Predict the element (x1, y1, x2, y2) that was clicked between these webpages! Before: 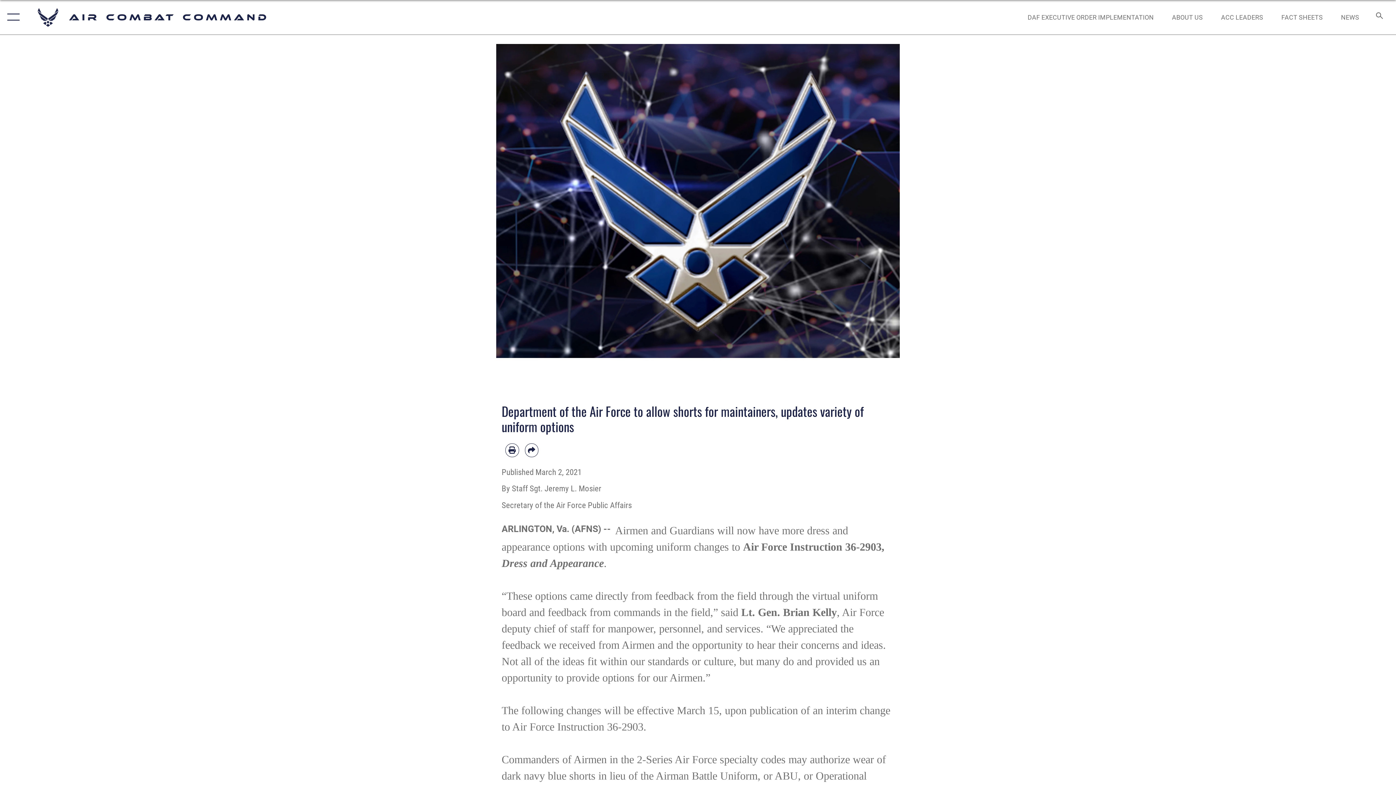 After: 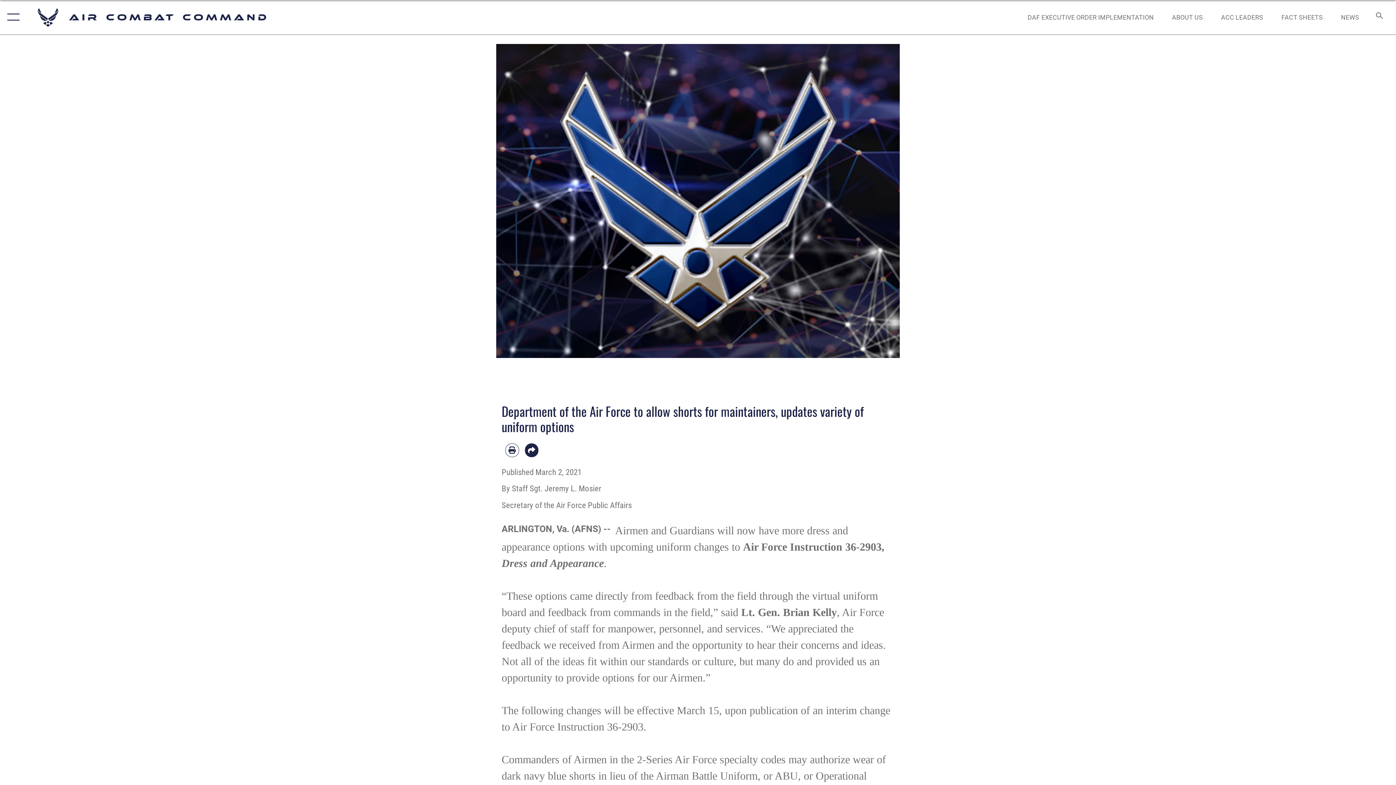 Action: bbox: (524, 443, 538, 457) label: Share by email